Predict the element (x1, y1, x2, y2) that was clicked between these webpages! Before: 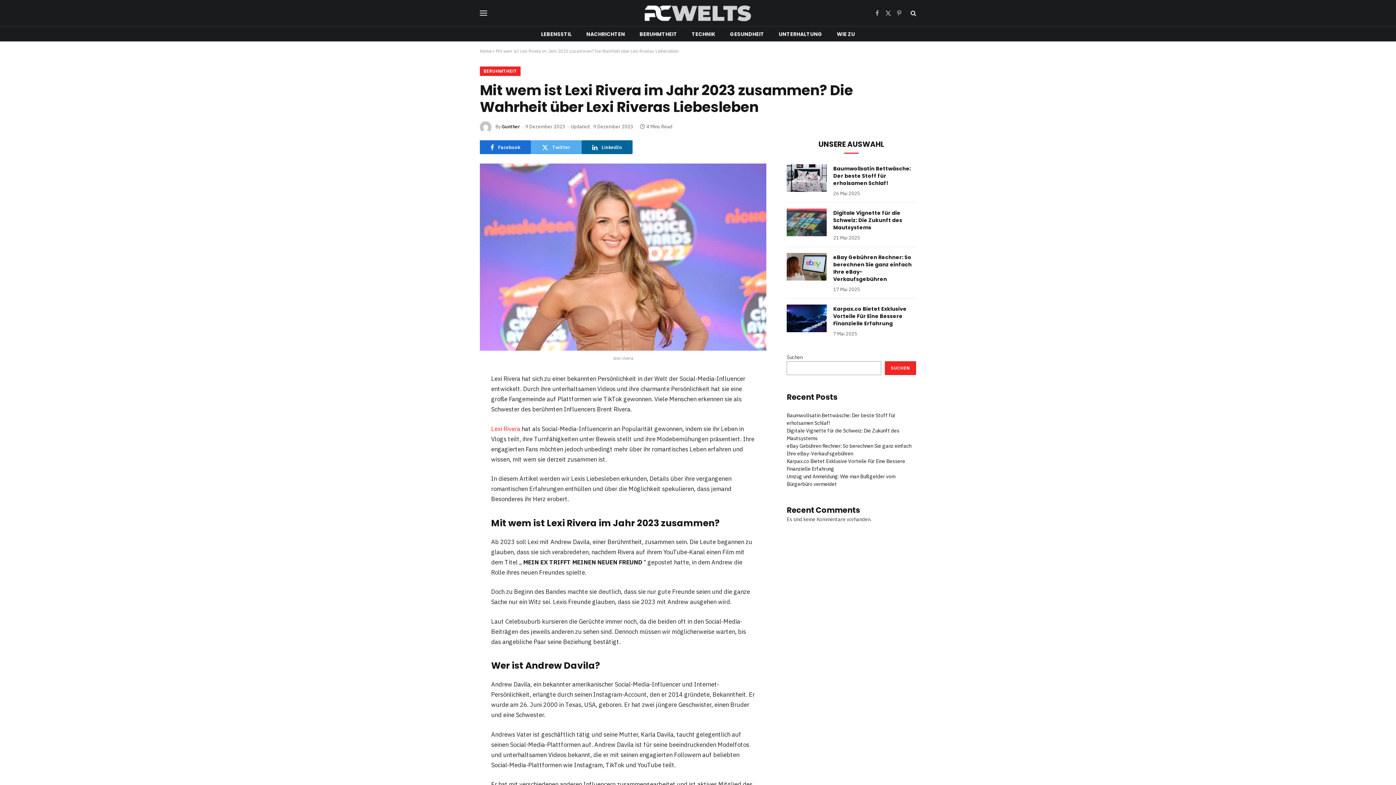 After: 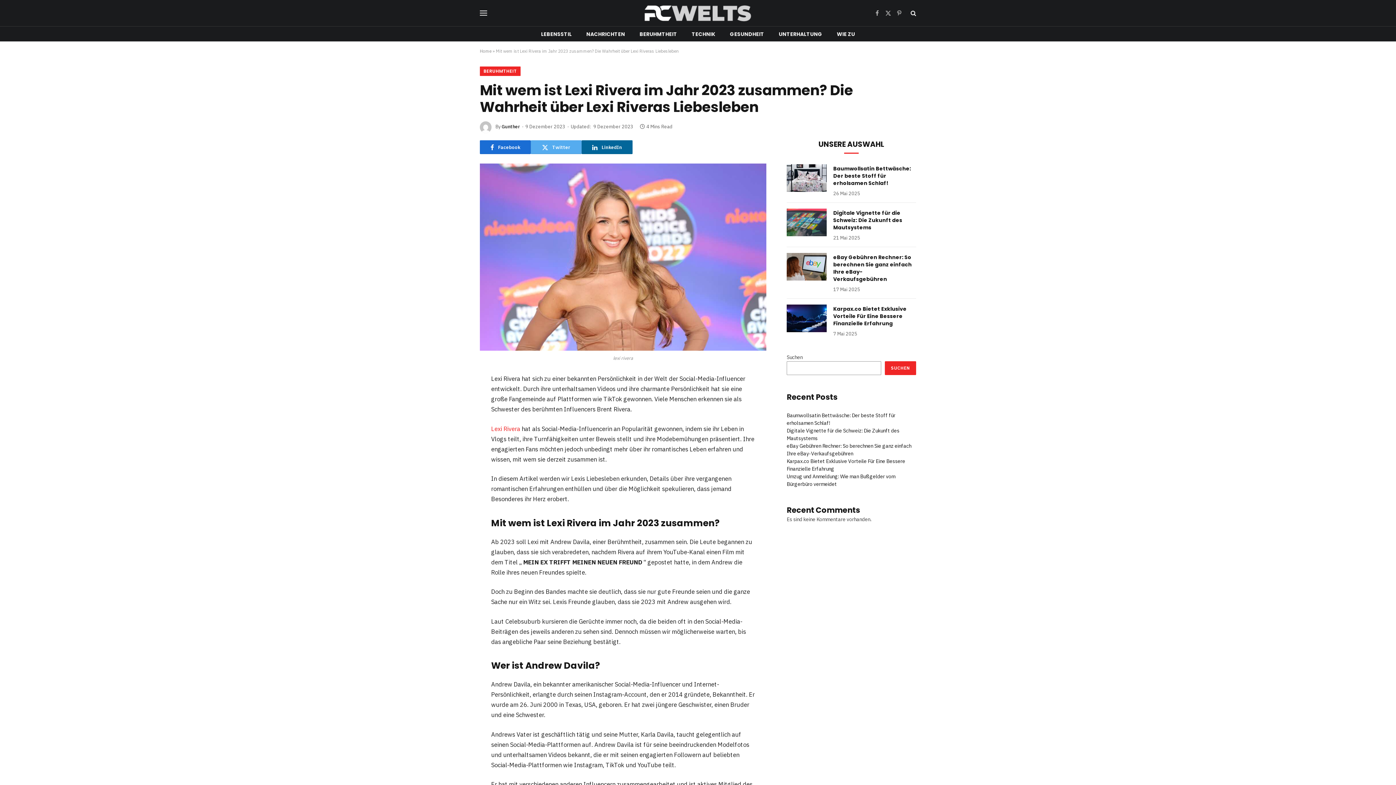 Action: bbox: (447, 409, 464, 426)